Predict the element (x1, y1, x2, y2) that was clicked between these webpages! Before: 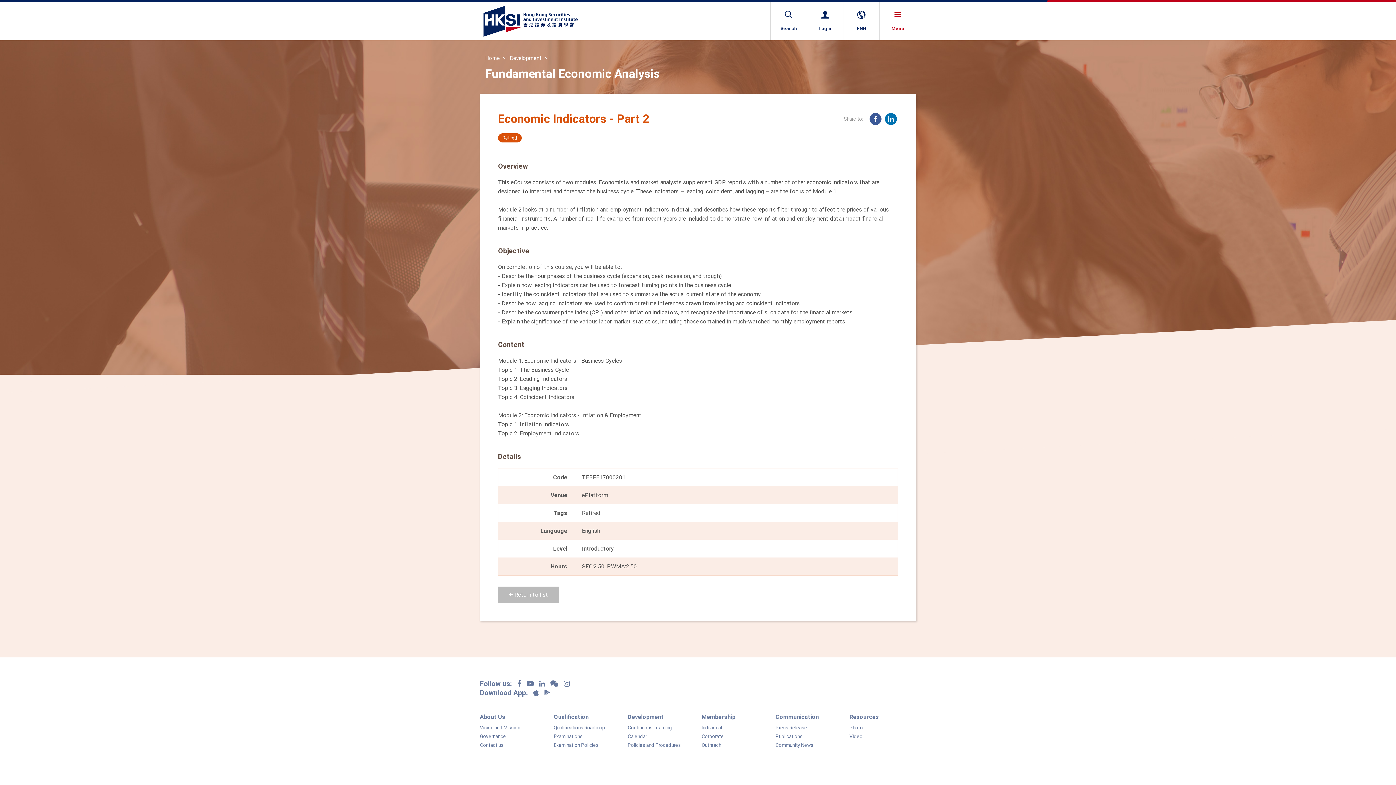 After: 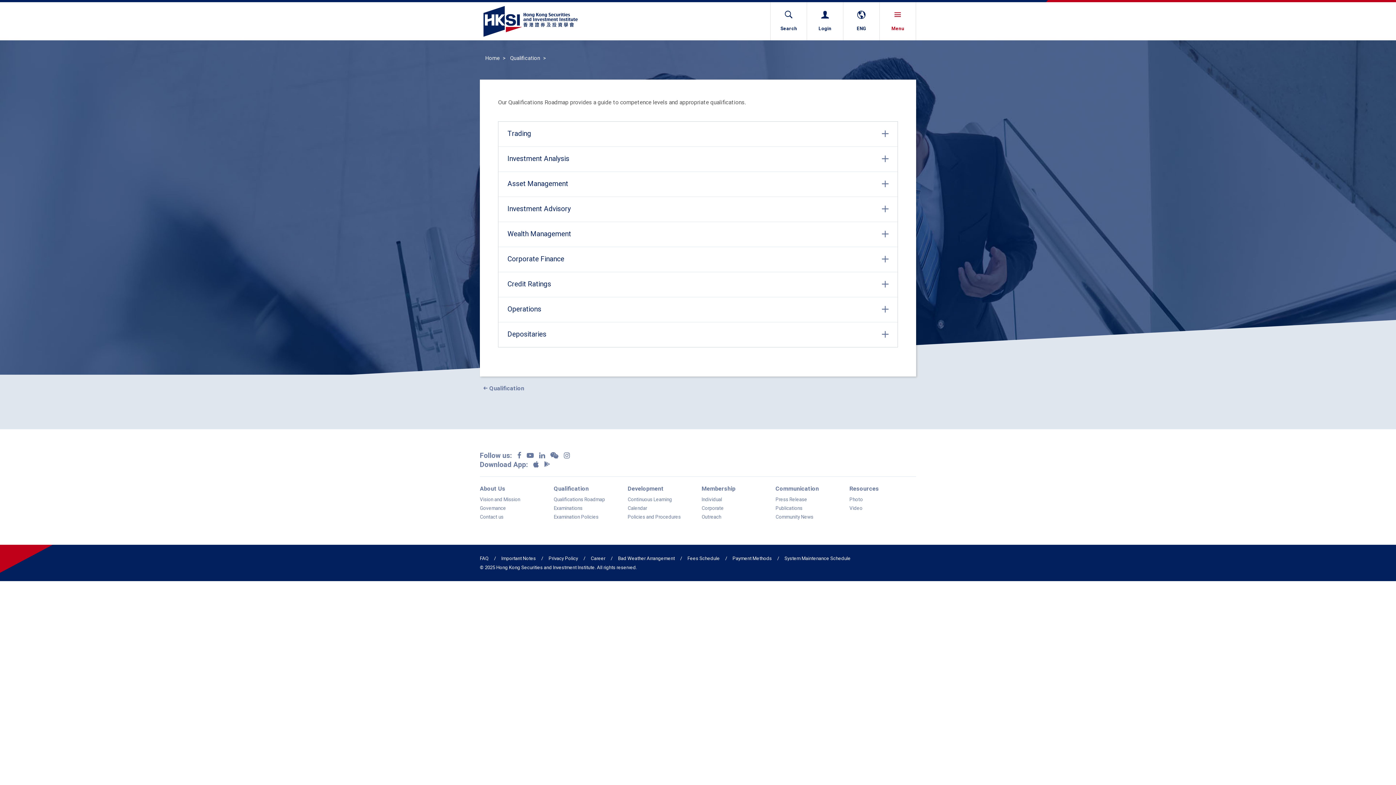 Action: bbox: (553, 725, 620, 731) label: Qualifications Roadmap